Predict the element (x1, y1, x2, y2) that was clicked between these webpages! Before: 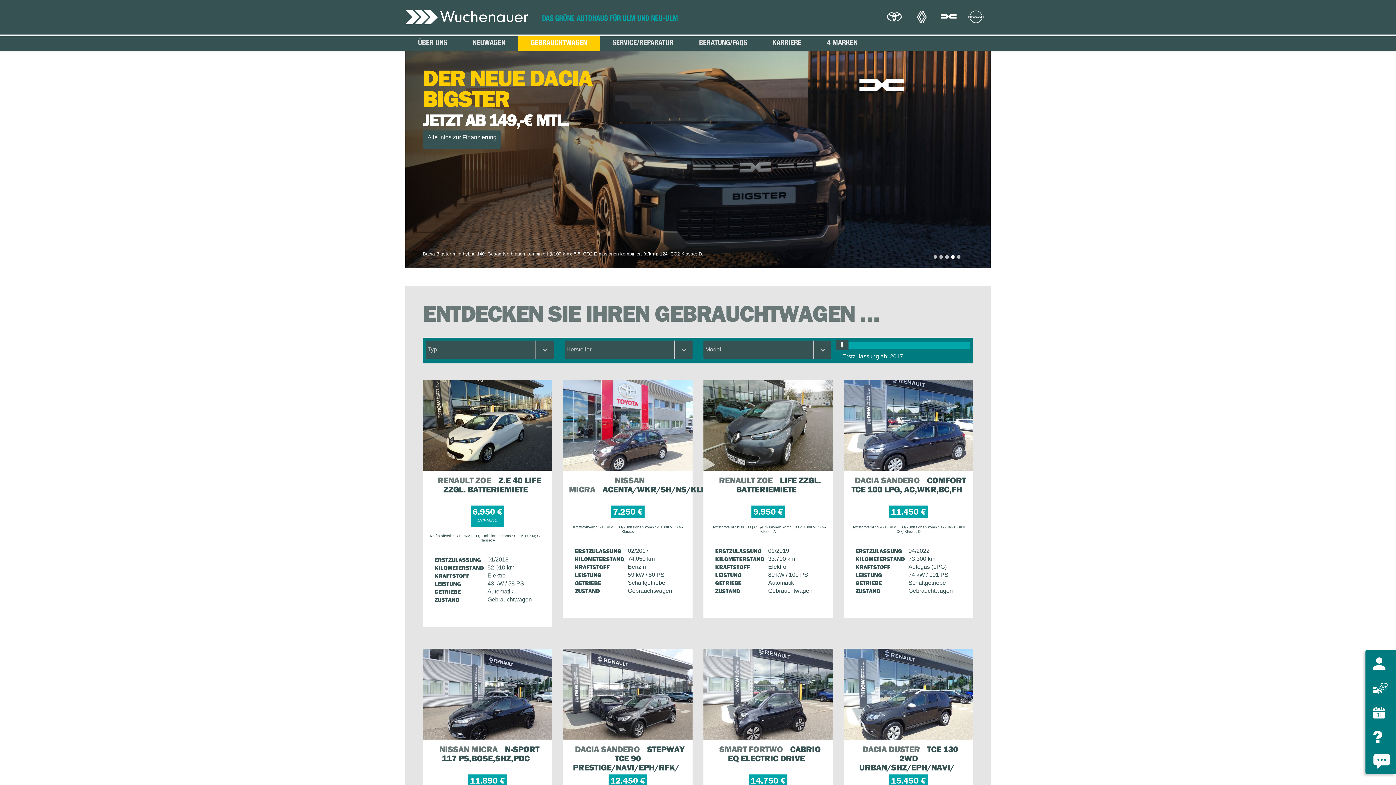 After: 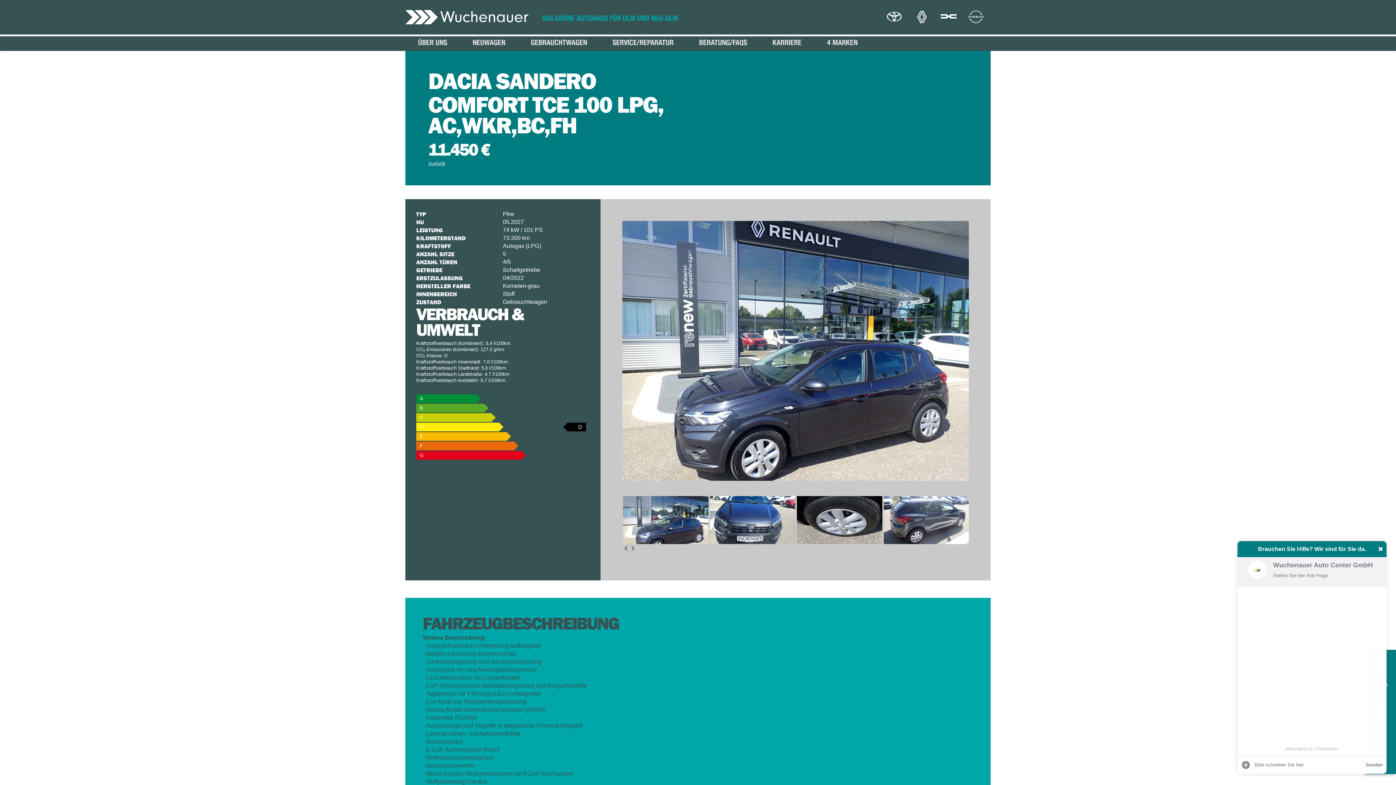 Action: bbox: (844, 421, 973, 428)